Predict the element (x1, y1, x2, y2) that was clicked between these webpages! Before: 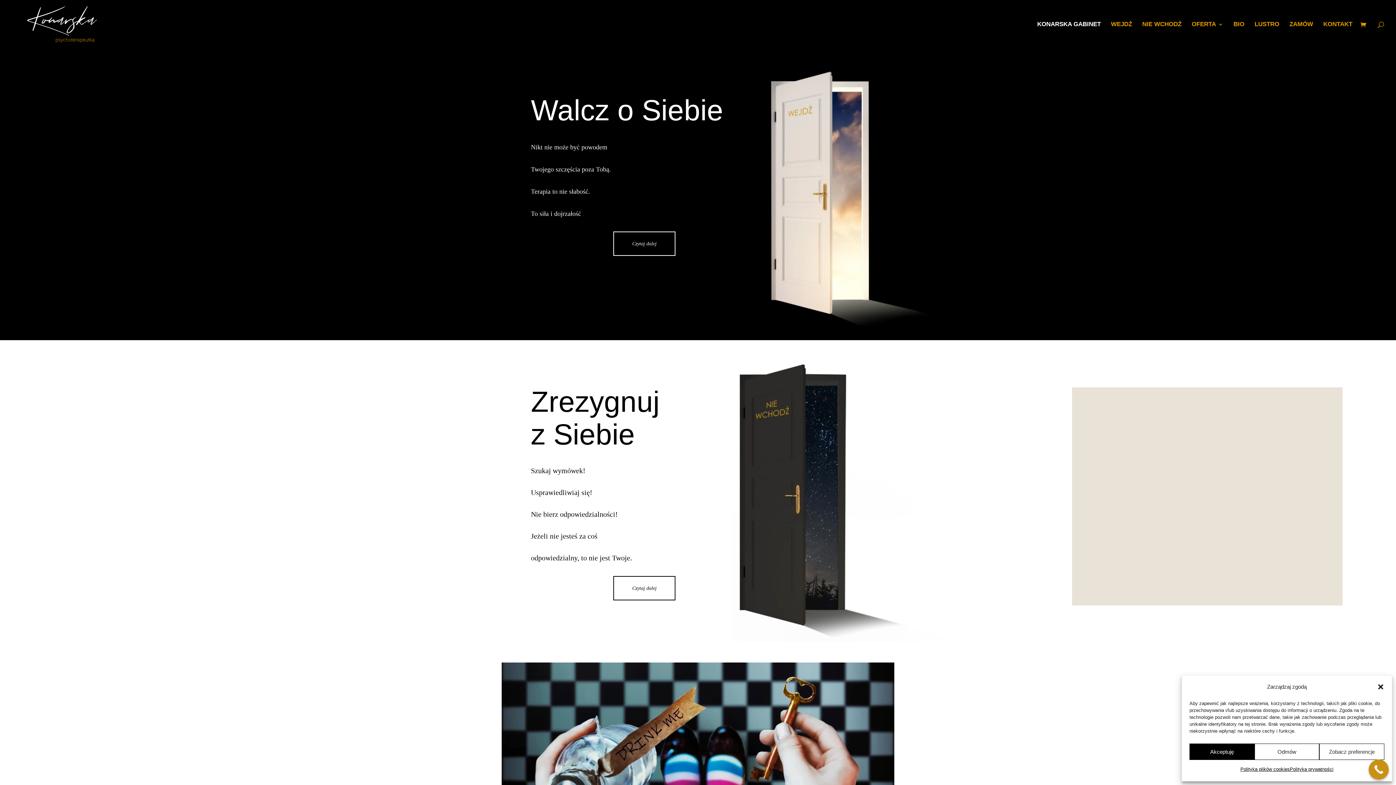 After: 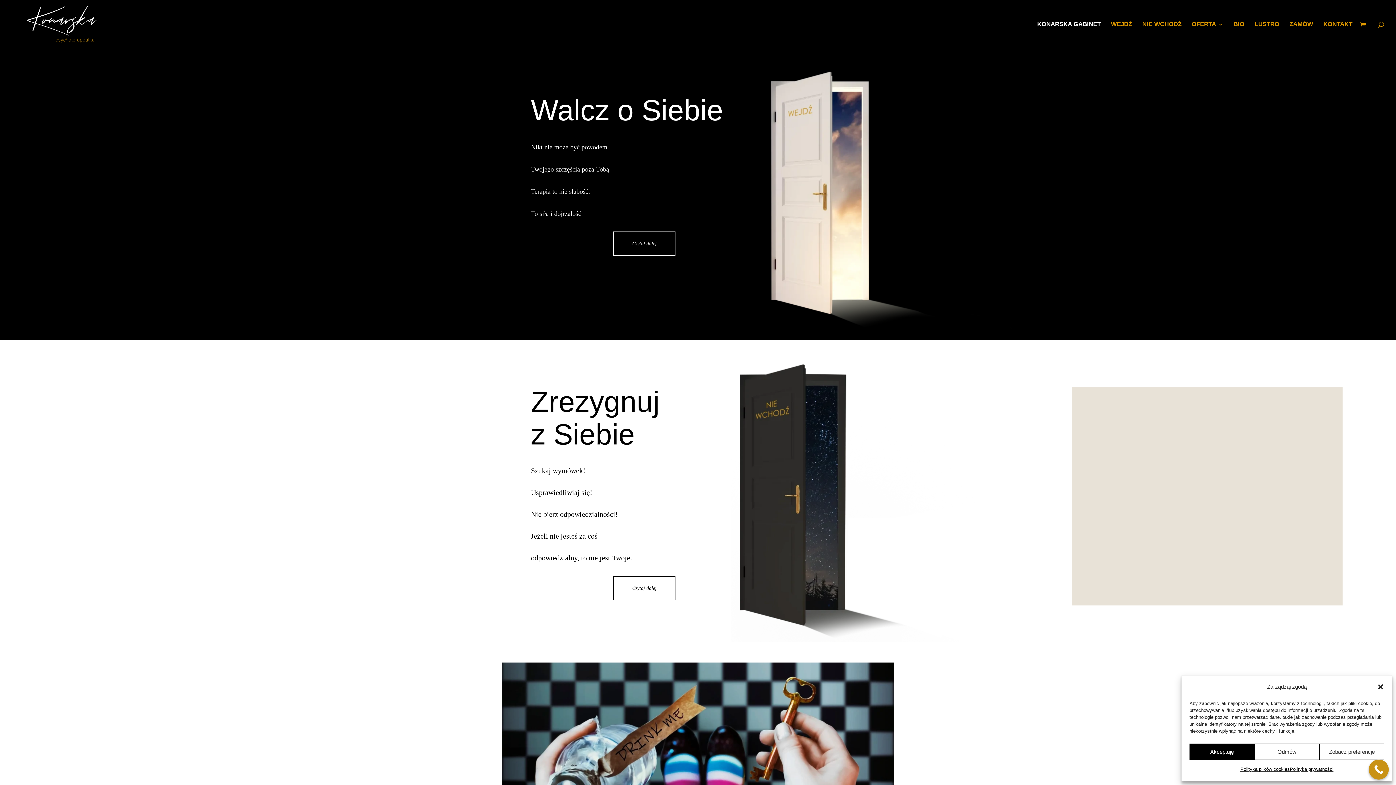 Action: label: KONARSKA GABINET bbox: (1037, 21, 1101, 48)